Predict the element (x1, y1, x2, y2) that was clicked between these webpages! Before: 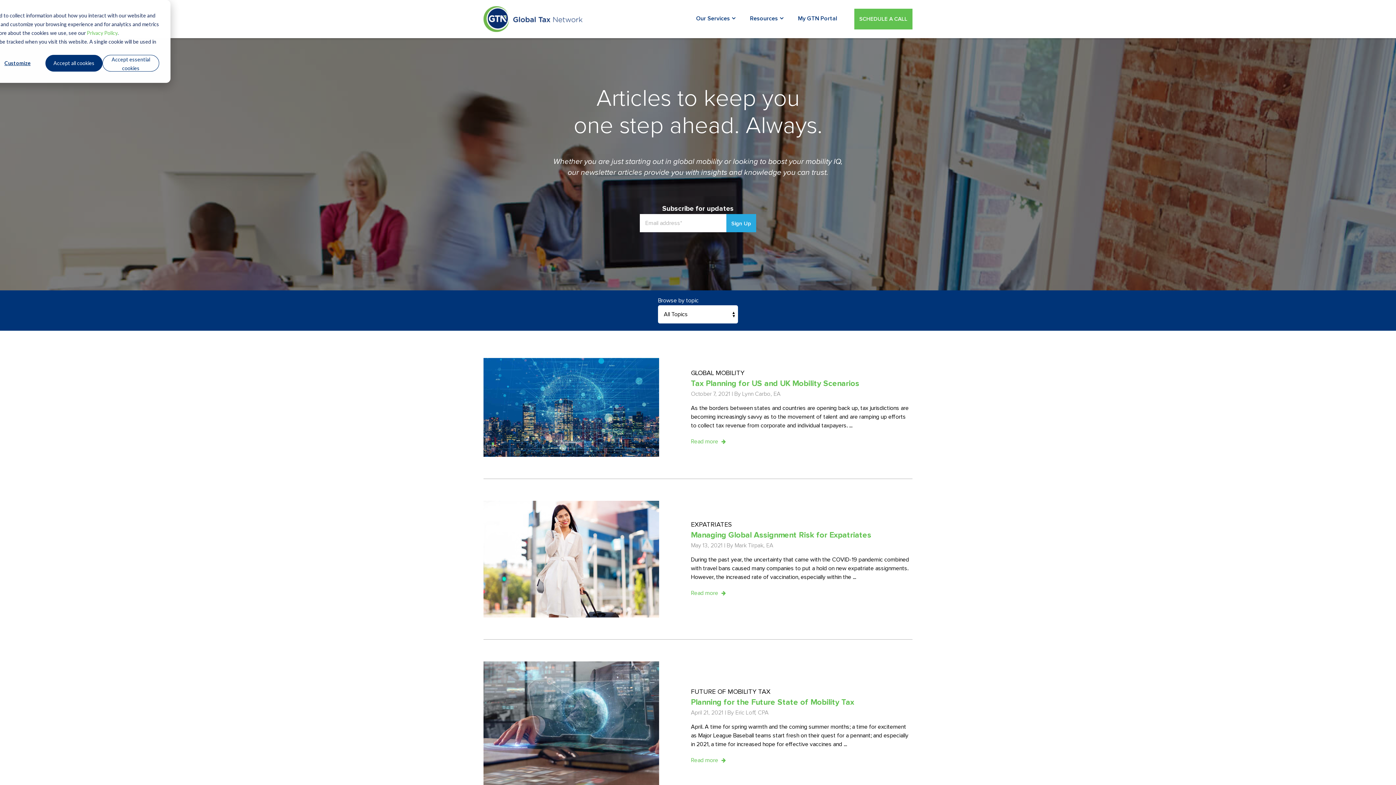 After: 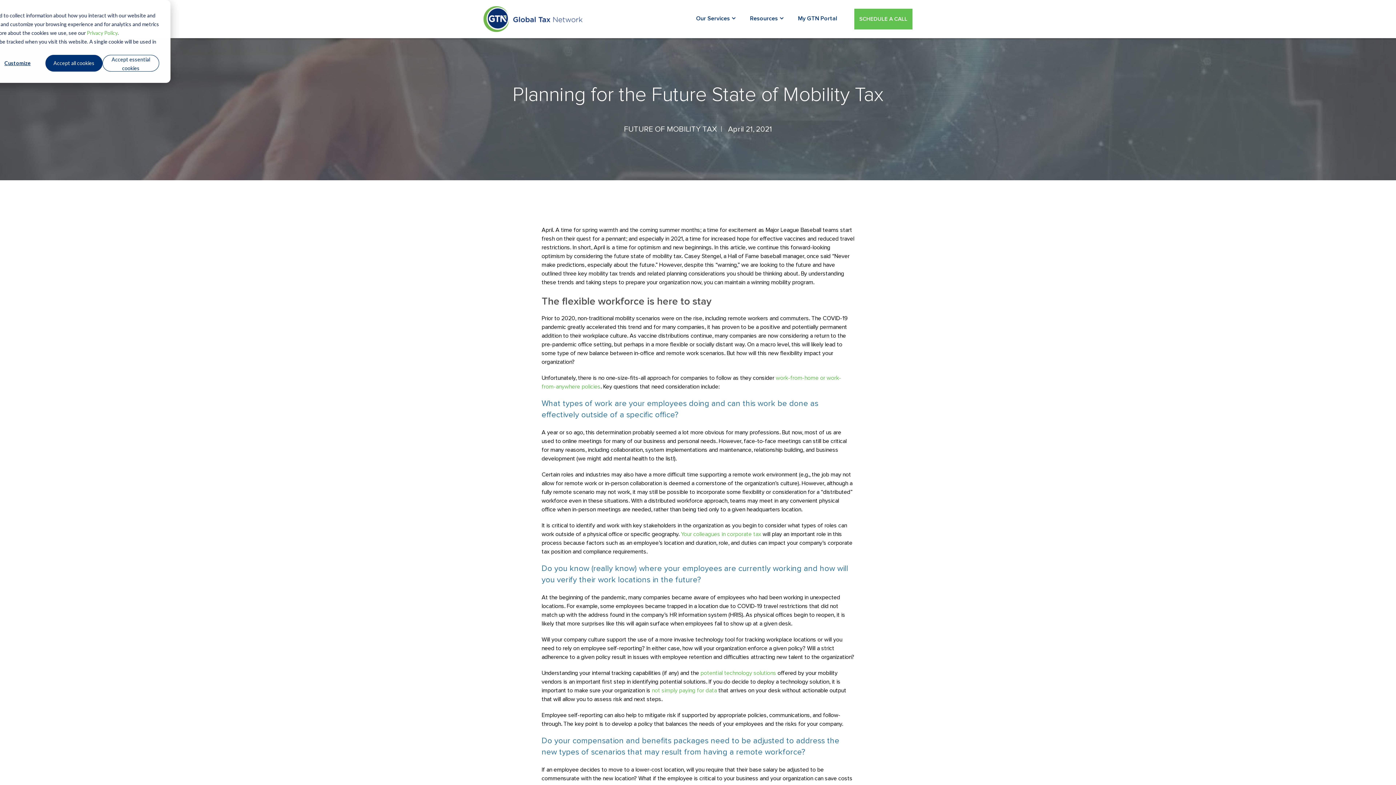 Action: bbox: (691, 698, 854, 706) label: Planning for the Future State of Mobility Tax